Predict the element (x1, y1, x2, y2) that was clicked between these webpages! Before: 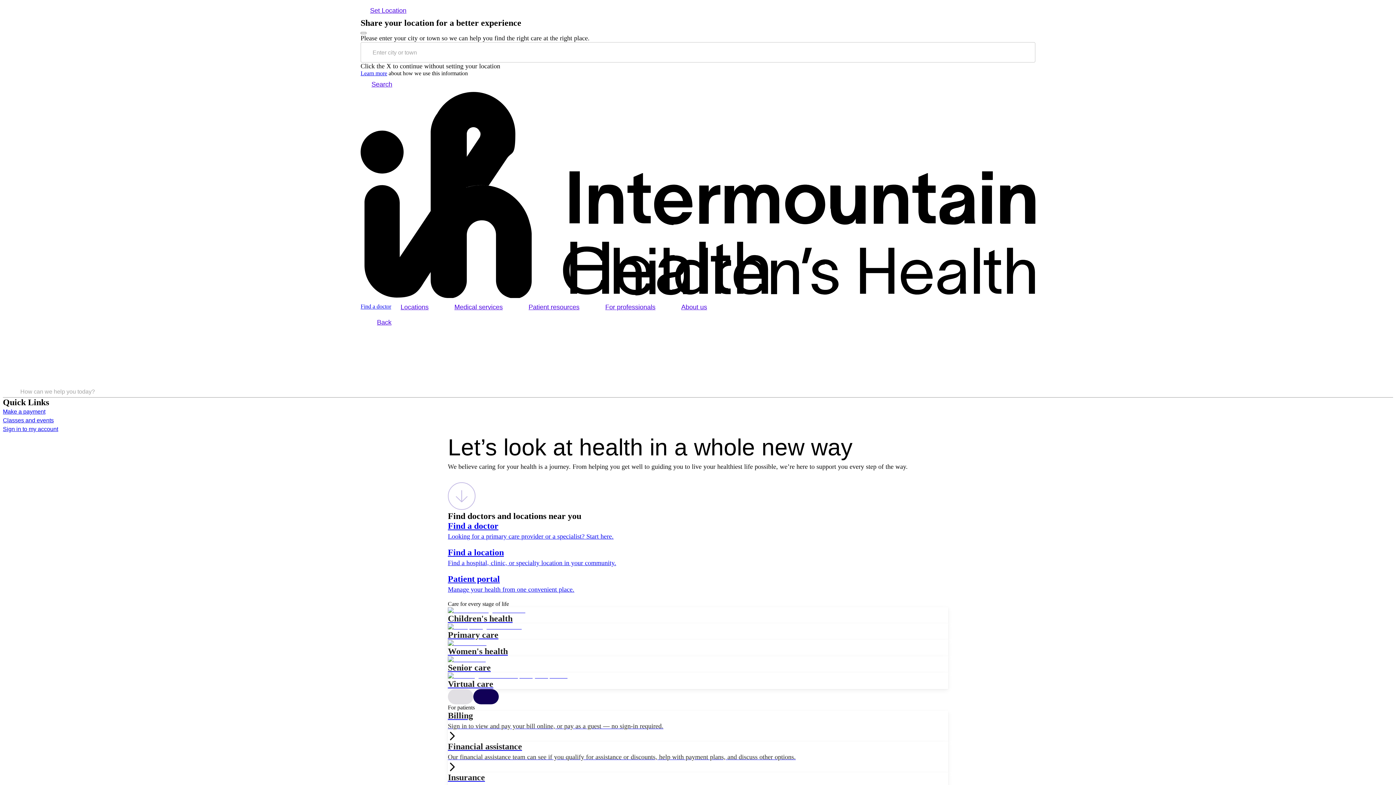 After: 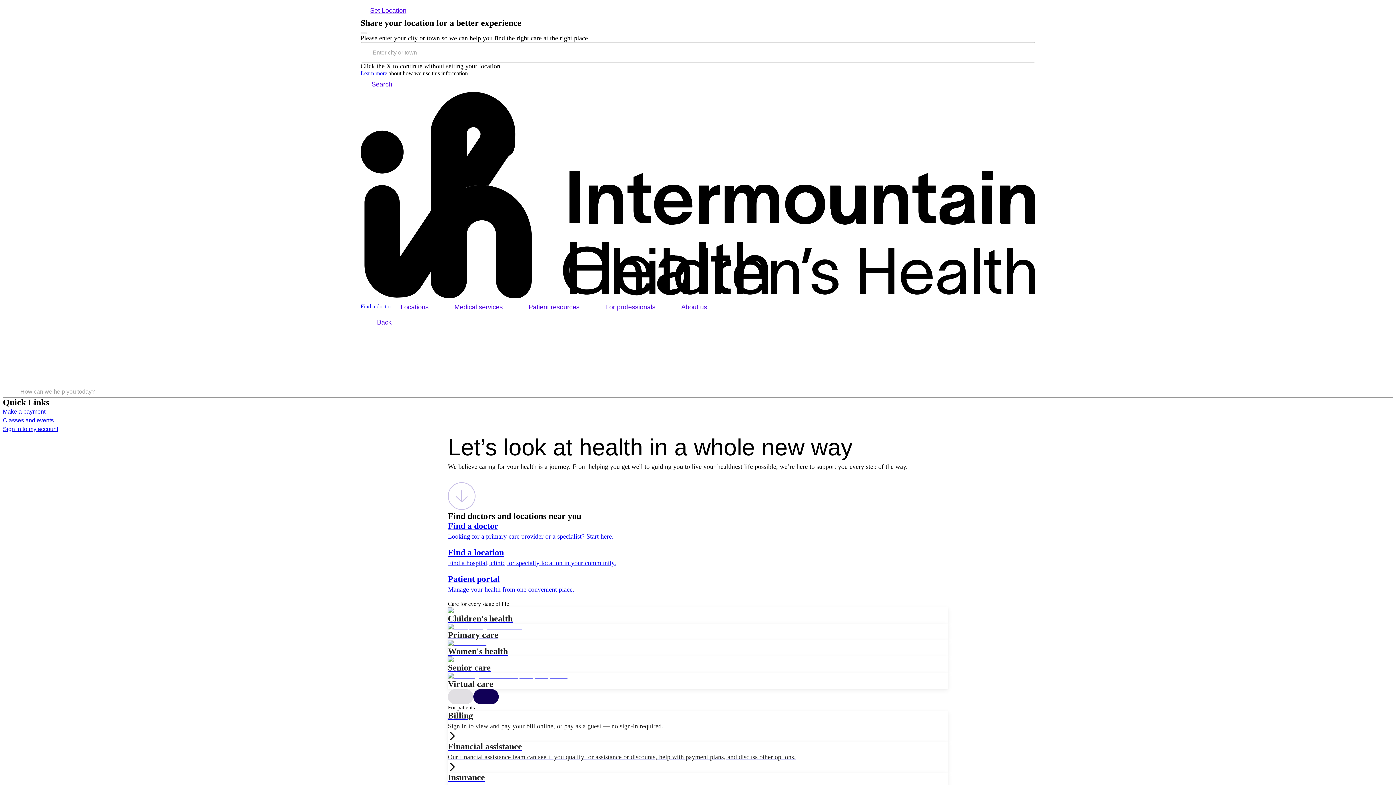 Action: label: Anchor Button Icon bbox: (448, 505, 475, 511)